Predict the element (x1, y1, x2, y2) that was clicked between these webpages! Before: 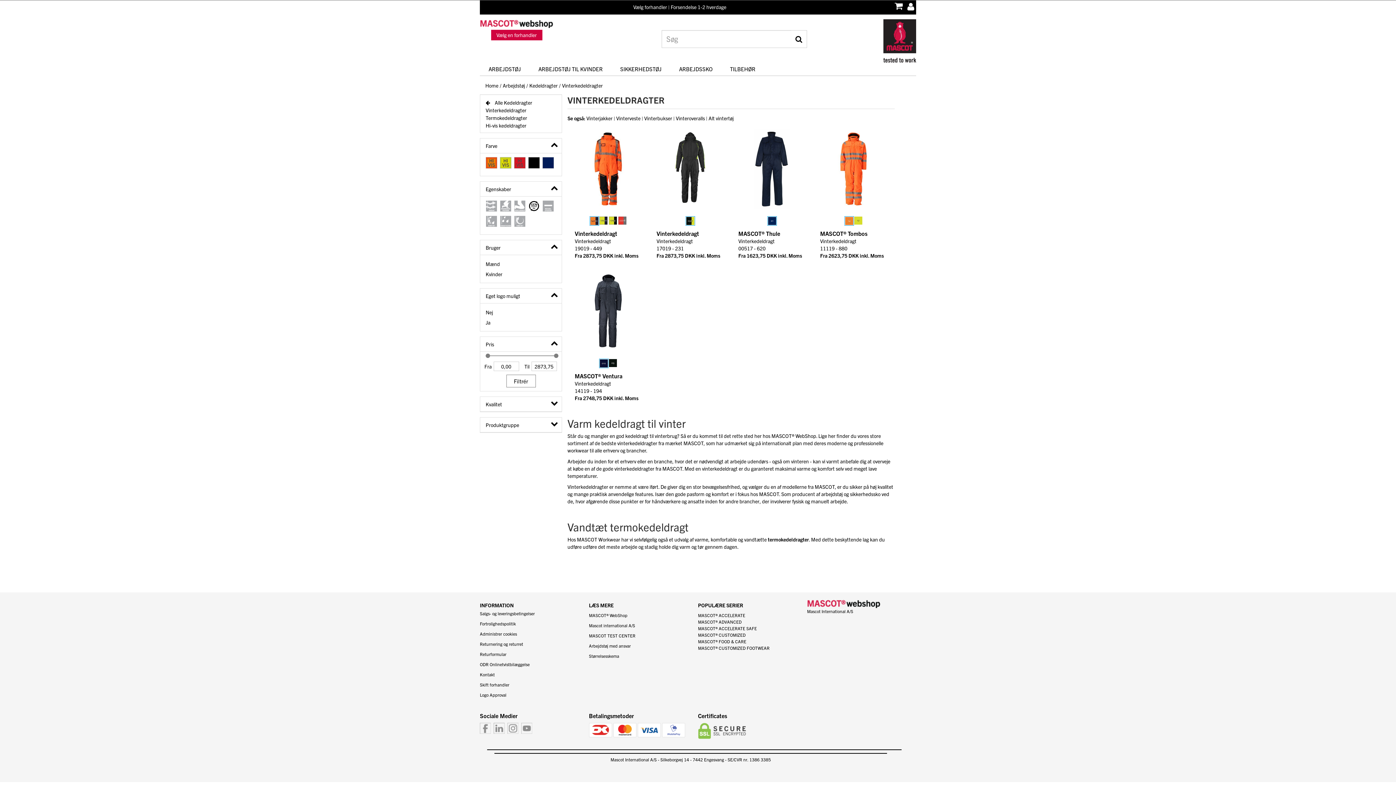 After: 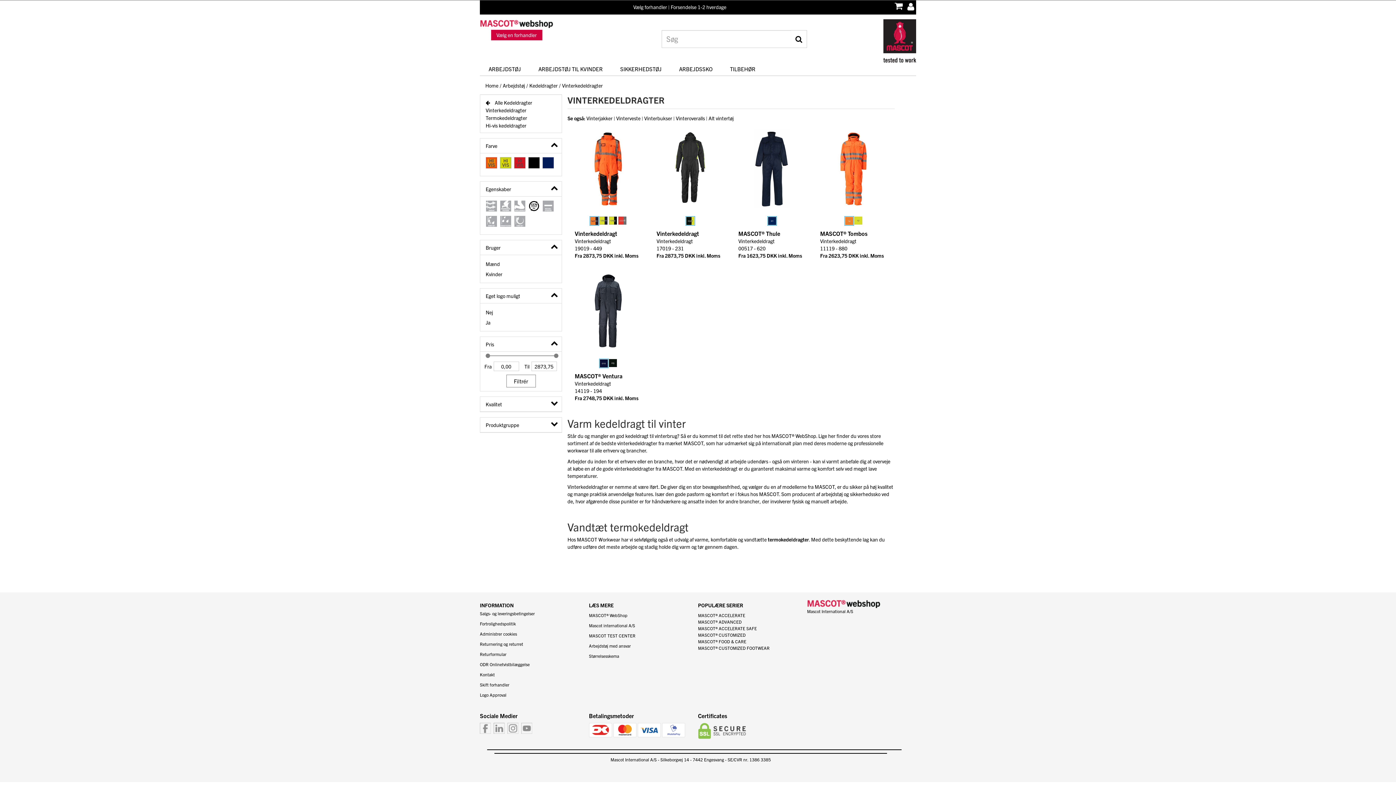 Action: label: ODR Onlinetvistbilæggelse bbox: (480, 661, 529, 667)